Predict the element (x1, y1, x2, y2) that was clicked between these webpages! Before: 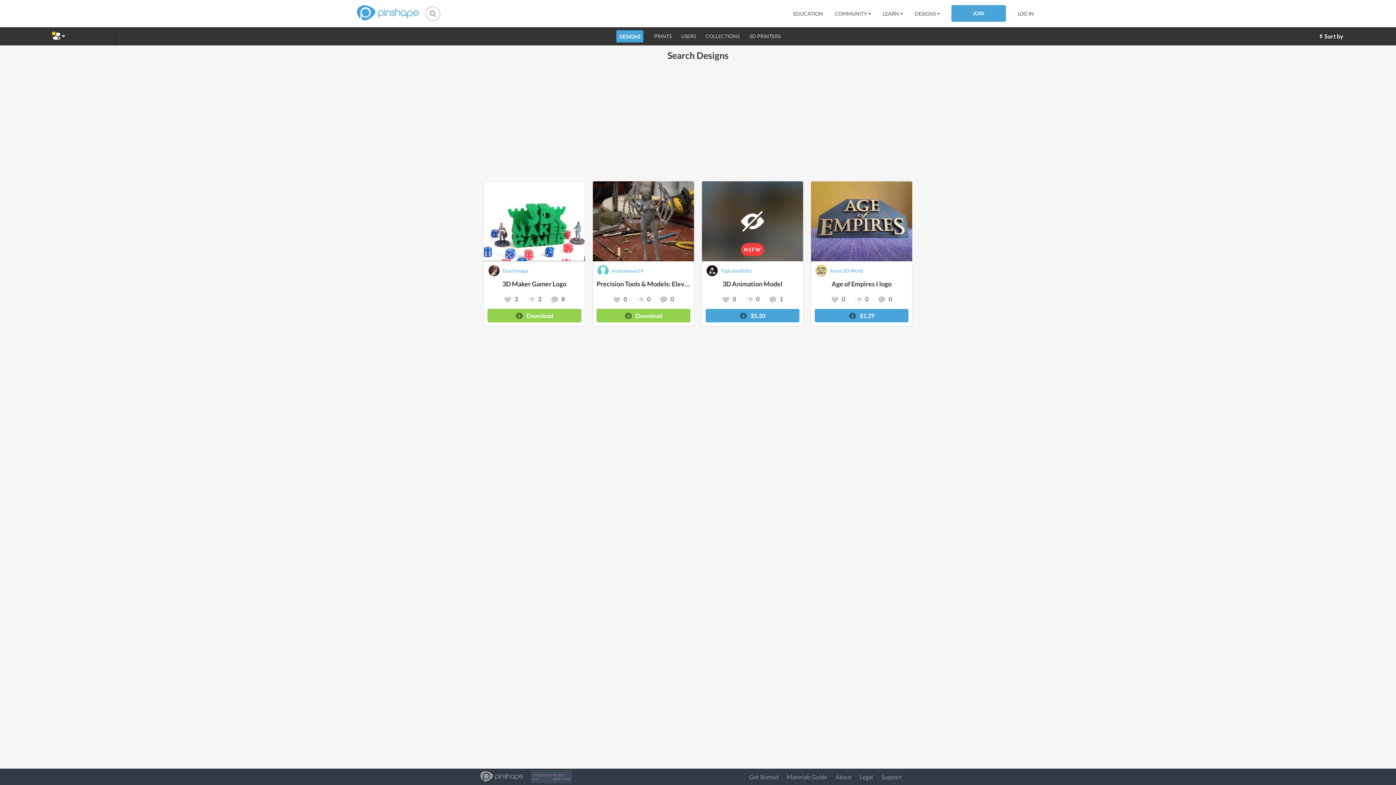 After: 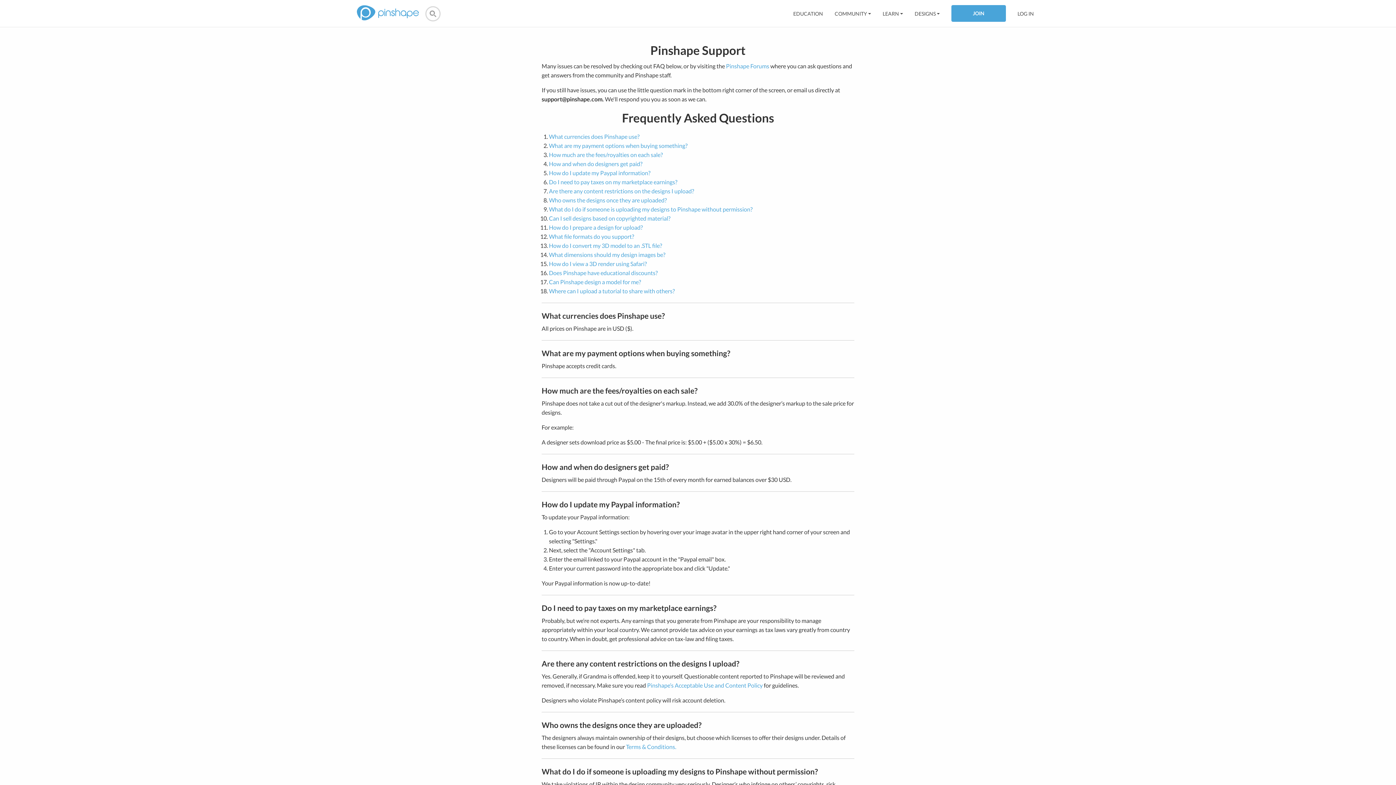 Action: bbox: (881, 773, 901, 780) label: Support